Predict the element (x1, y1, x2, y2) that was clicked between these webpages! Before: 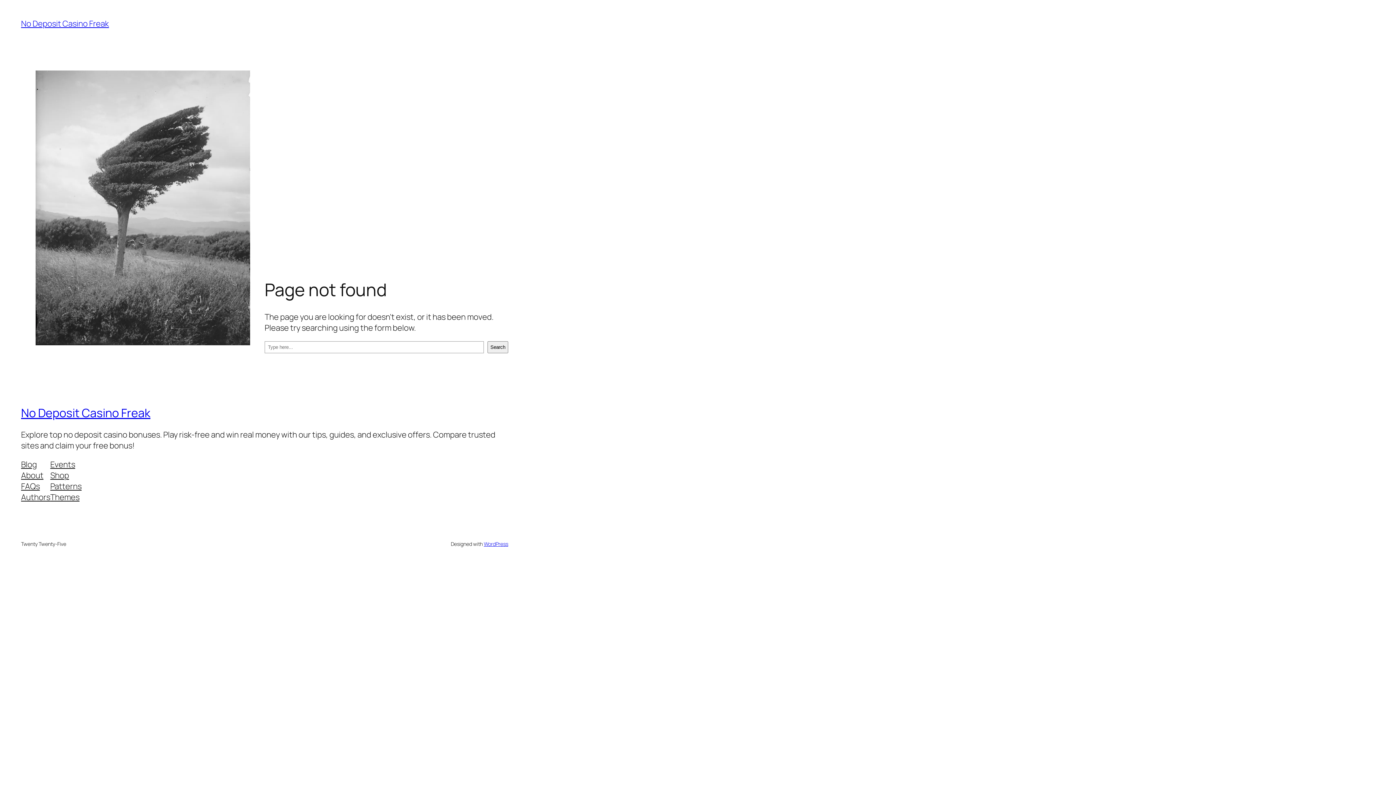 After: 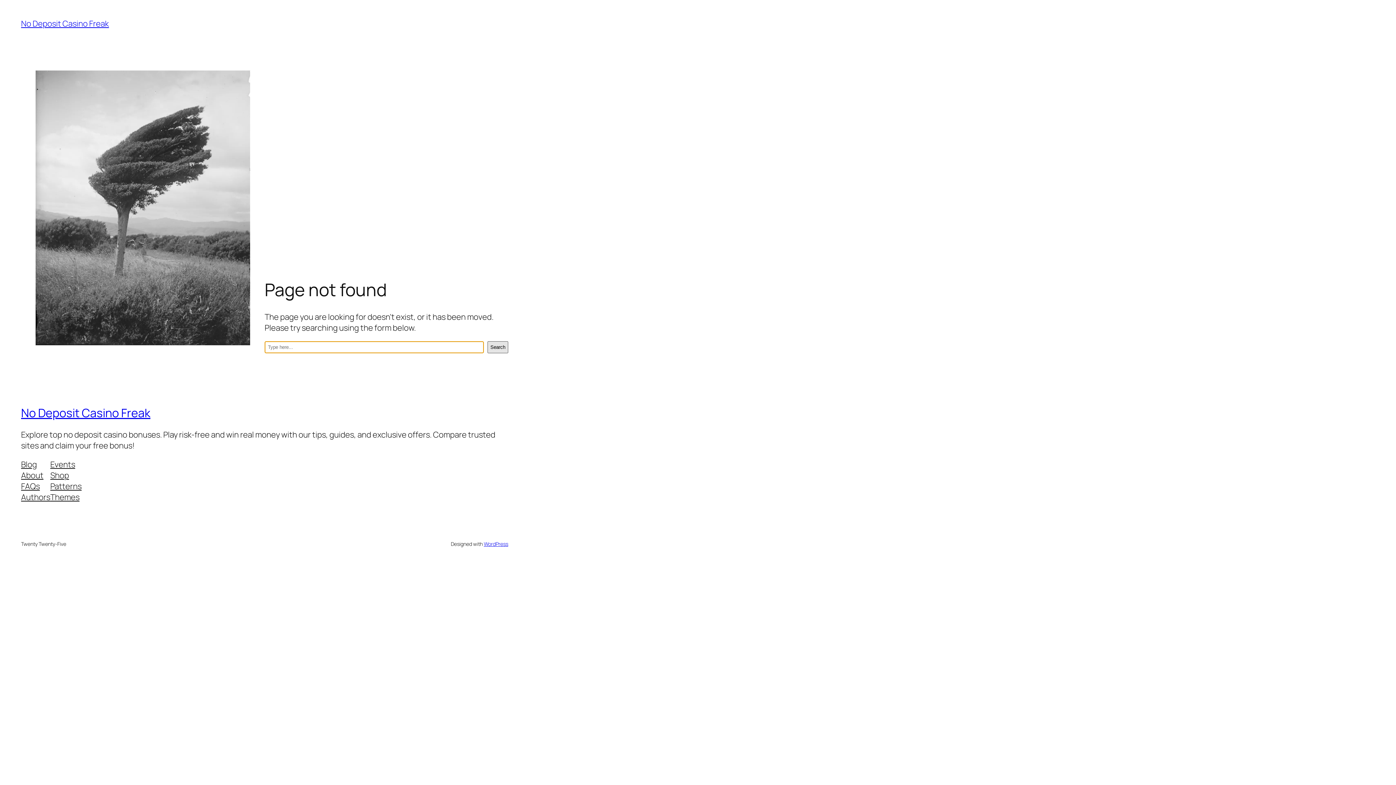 Action: label: Search bbox: (487, 341, 508, 353)